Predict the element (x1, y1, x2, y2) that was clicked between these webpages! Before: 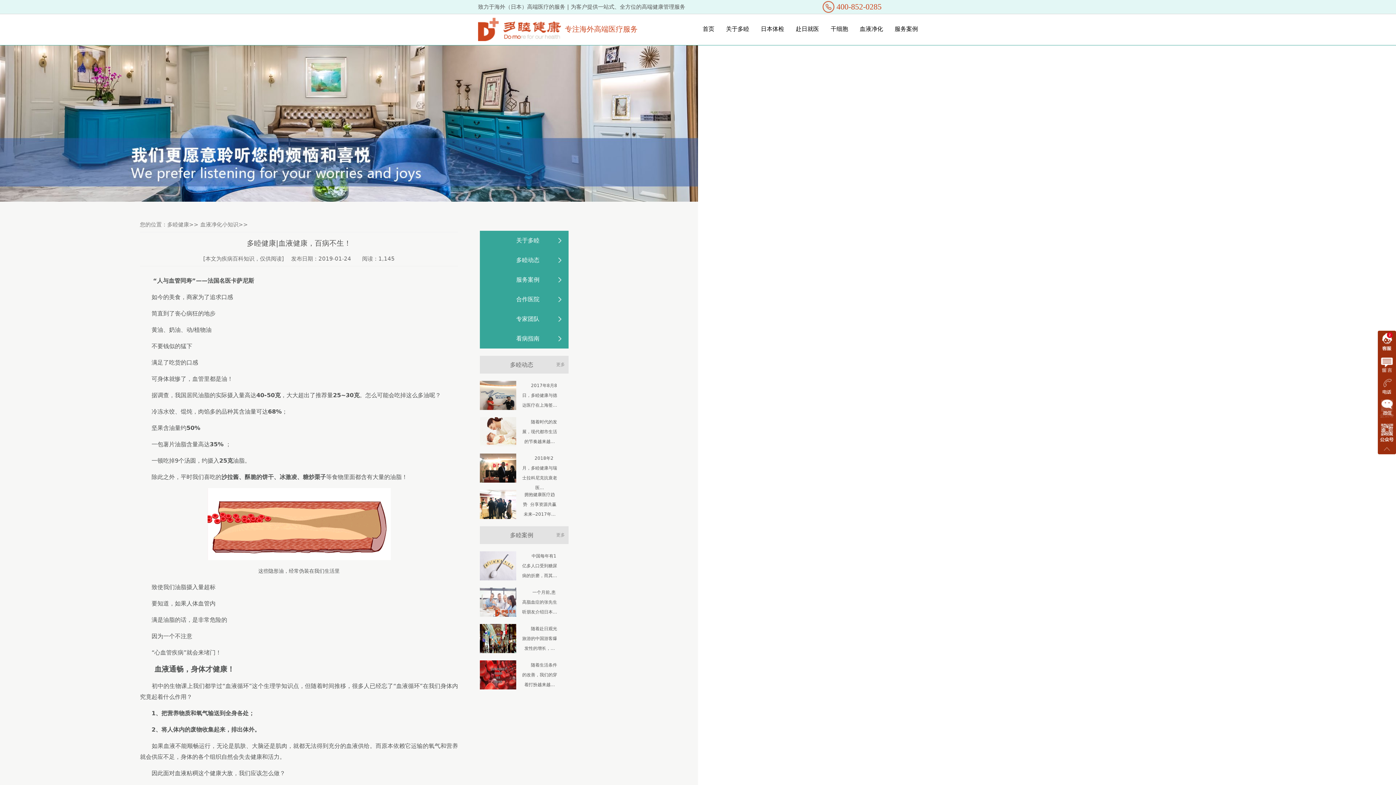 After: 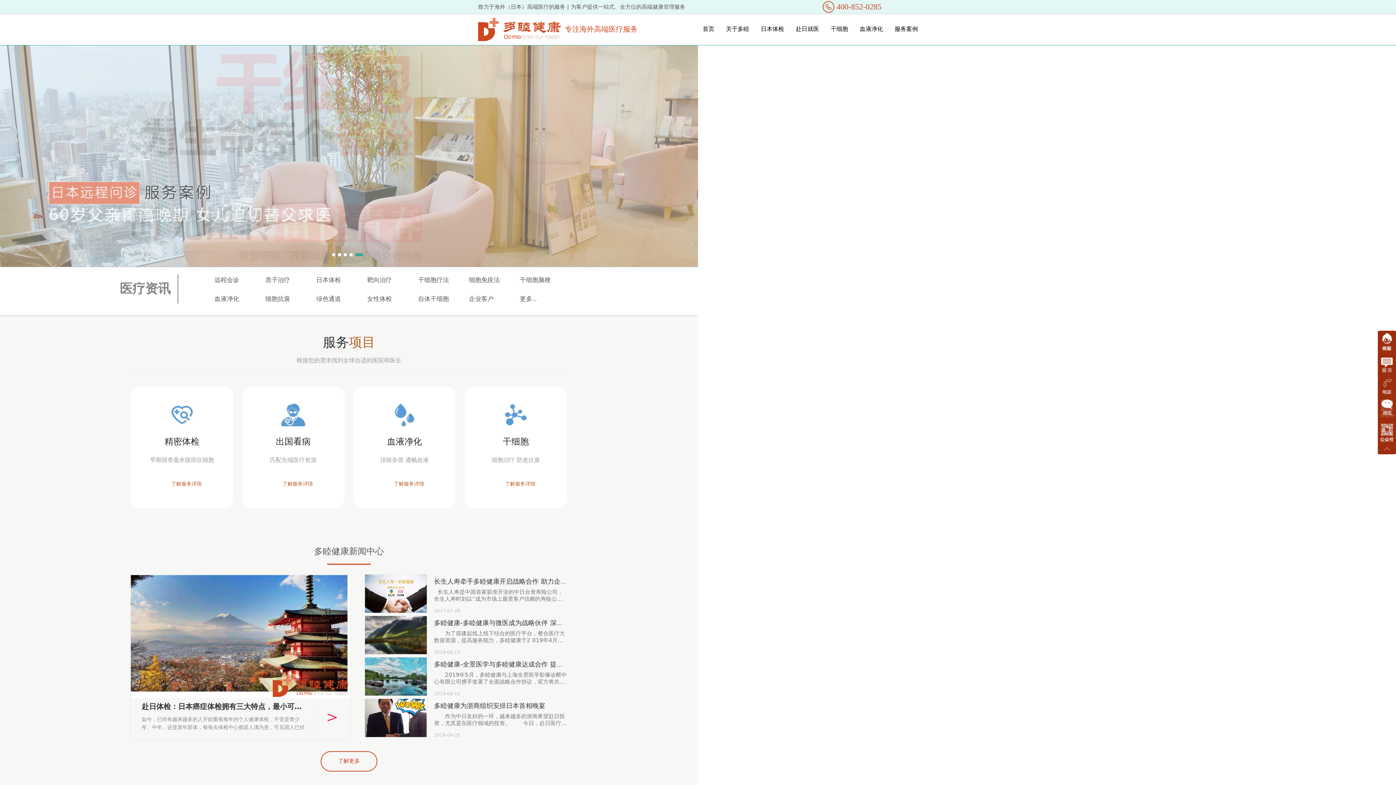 Action: label: 多睦健康 bbox: (167, 221, 189, 228)